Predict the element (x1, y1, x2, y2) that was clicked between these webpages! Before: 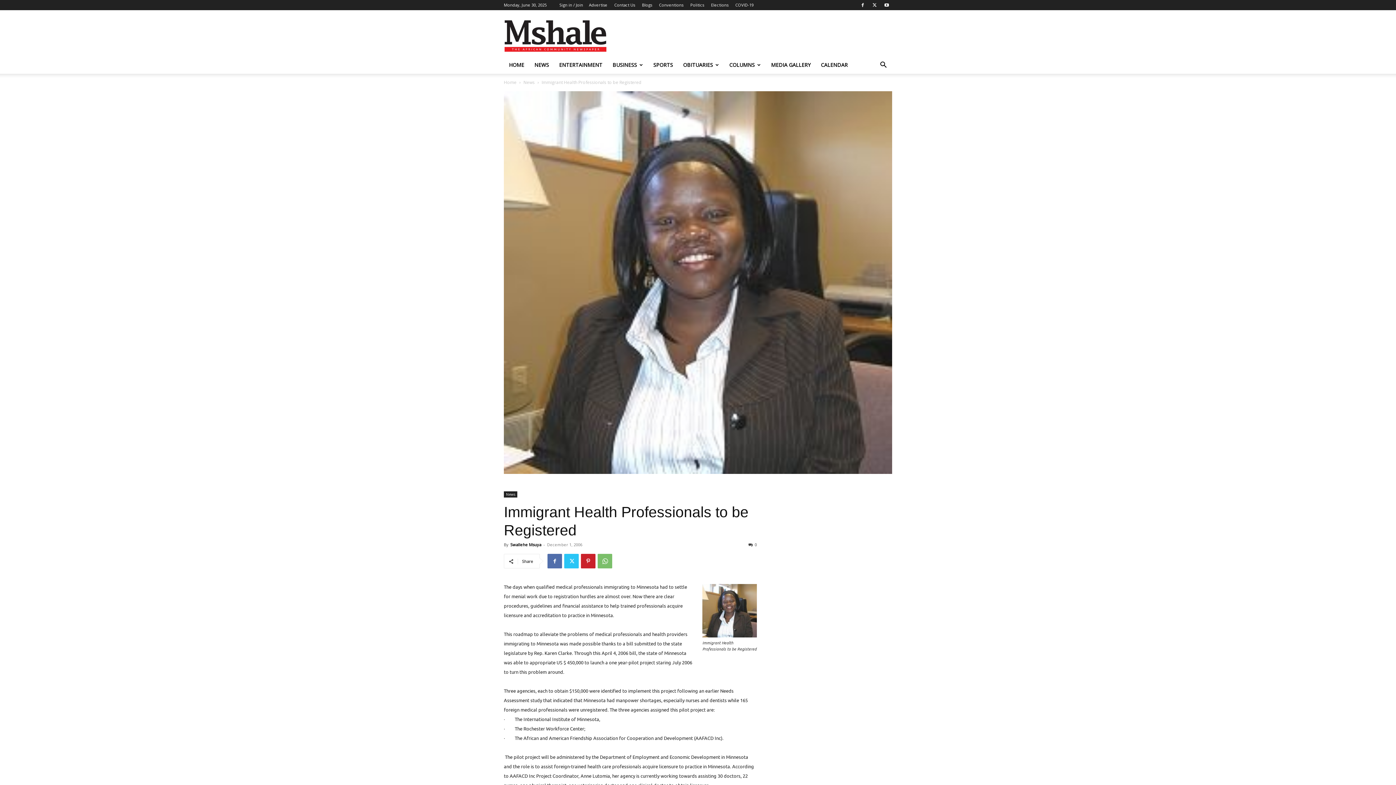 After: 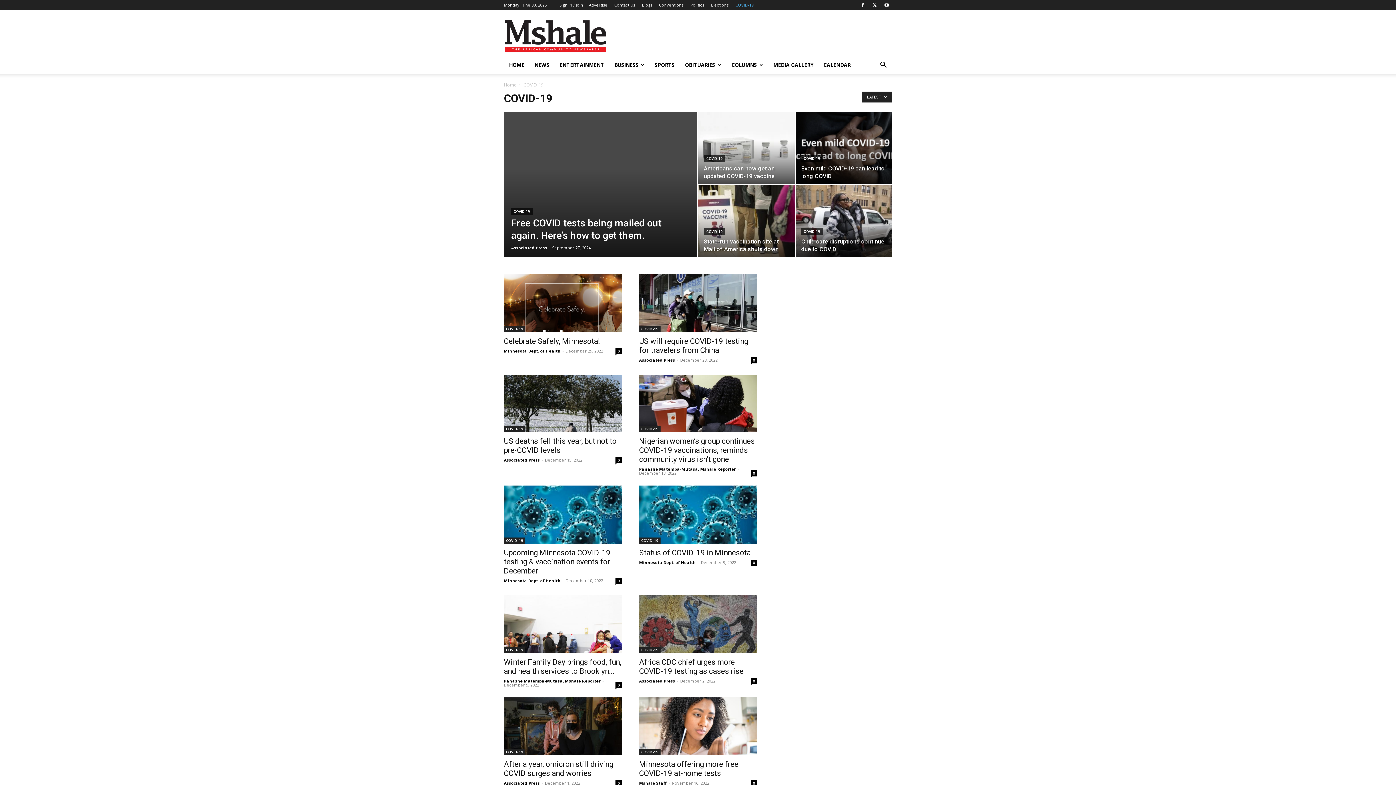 Action: bbox: (735, 2, 753, 7) label: COVID-19